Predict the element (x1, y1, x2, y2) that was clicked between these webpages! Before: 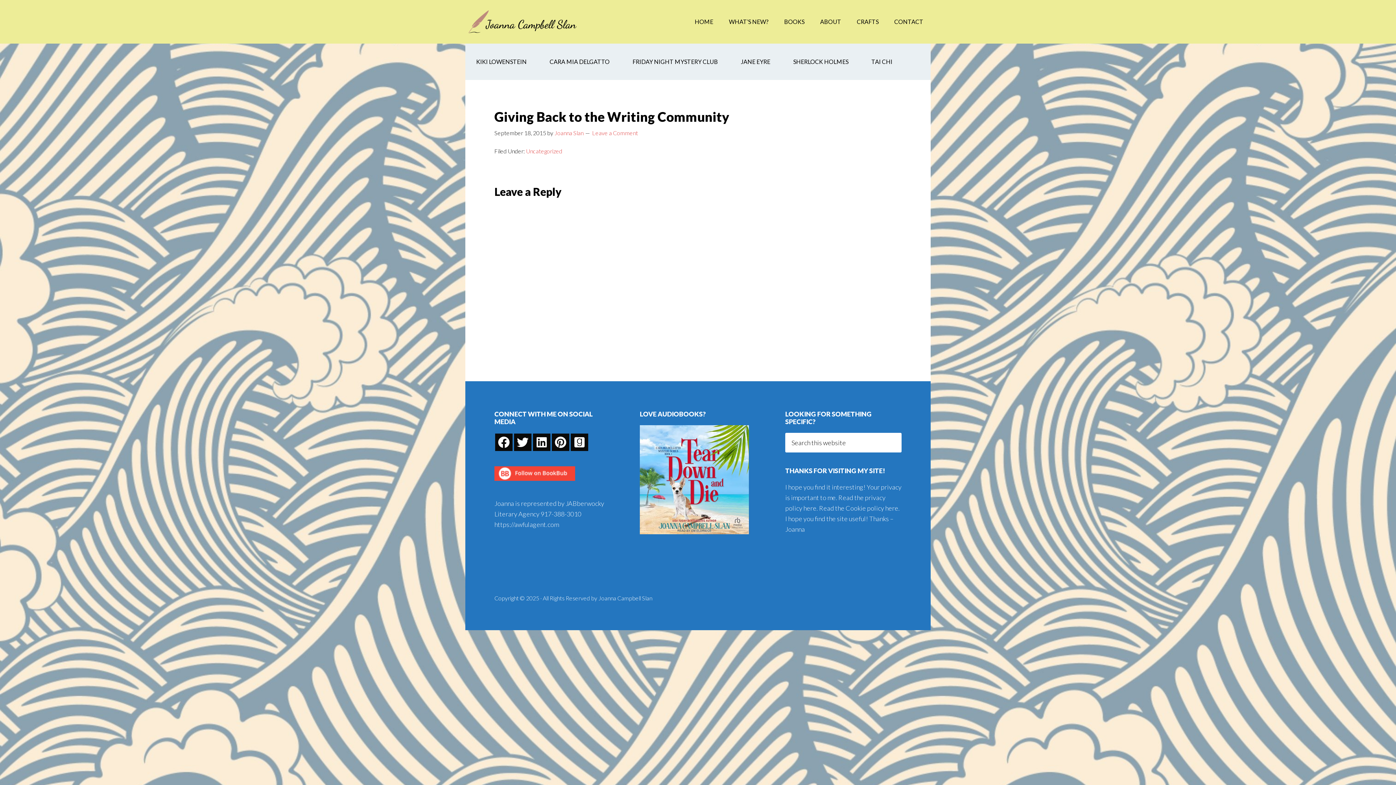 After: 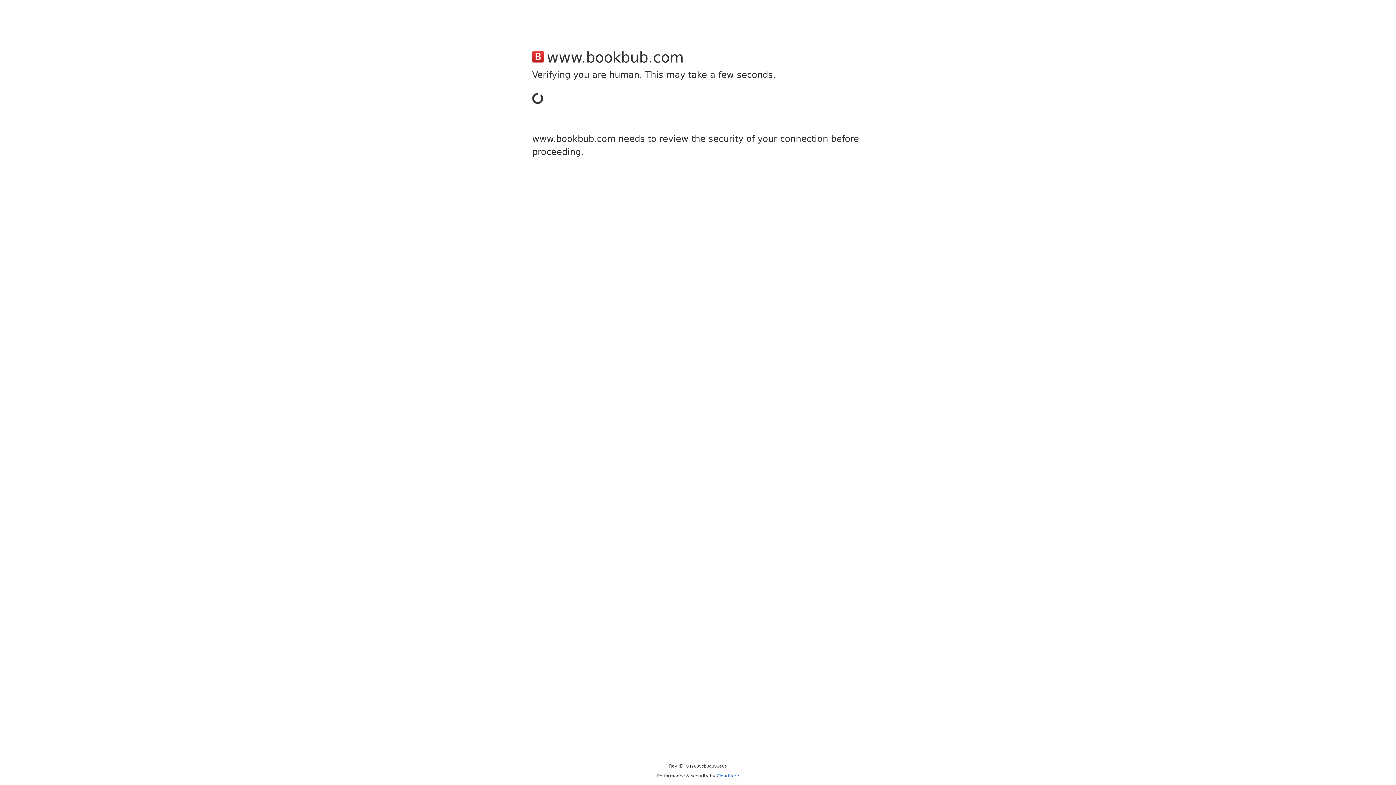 Action: bbox: (494, 478, 575, 486)